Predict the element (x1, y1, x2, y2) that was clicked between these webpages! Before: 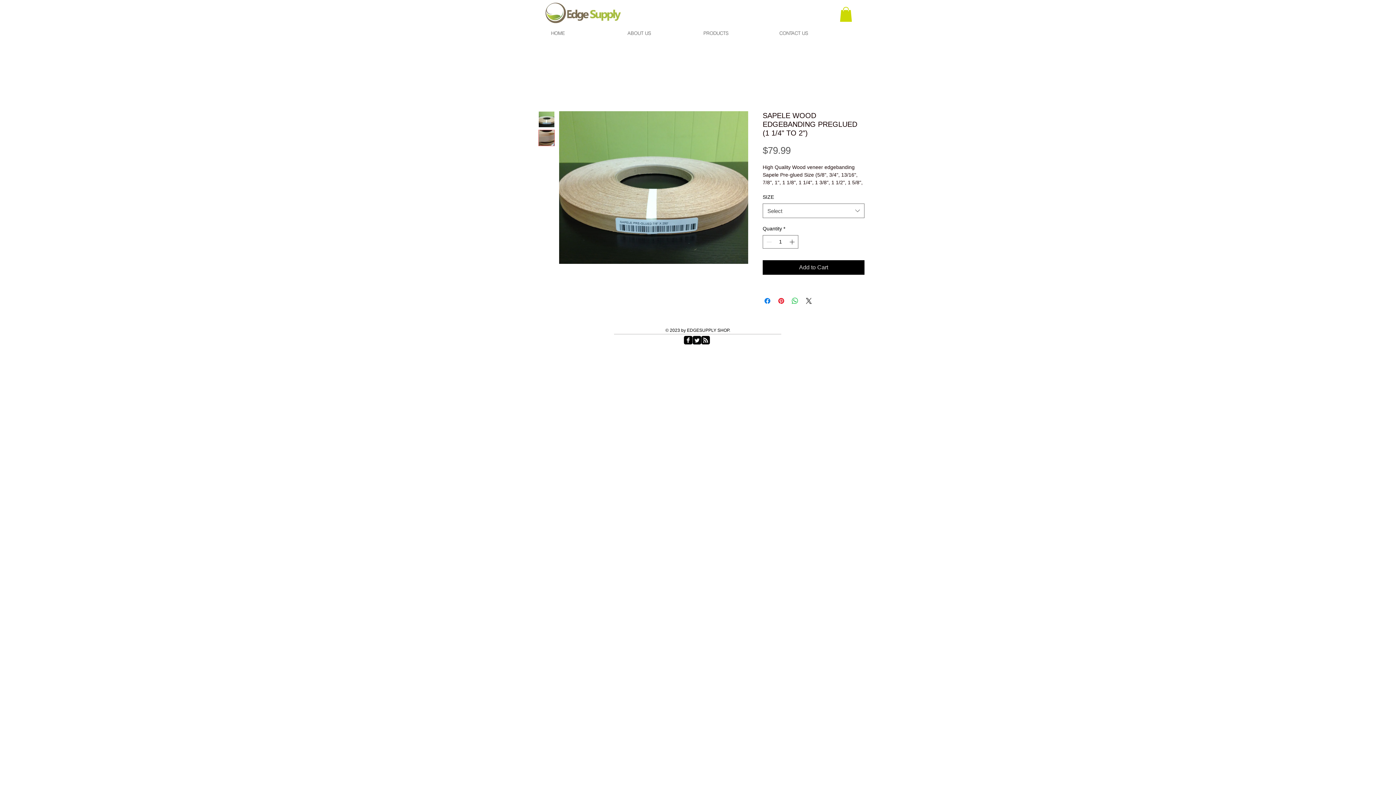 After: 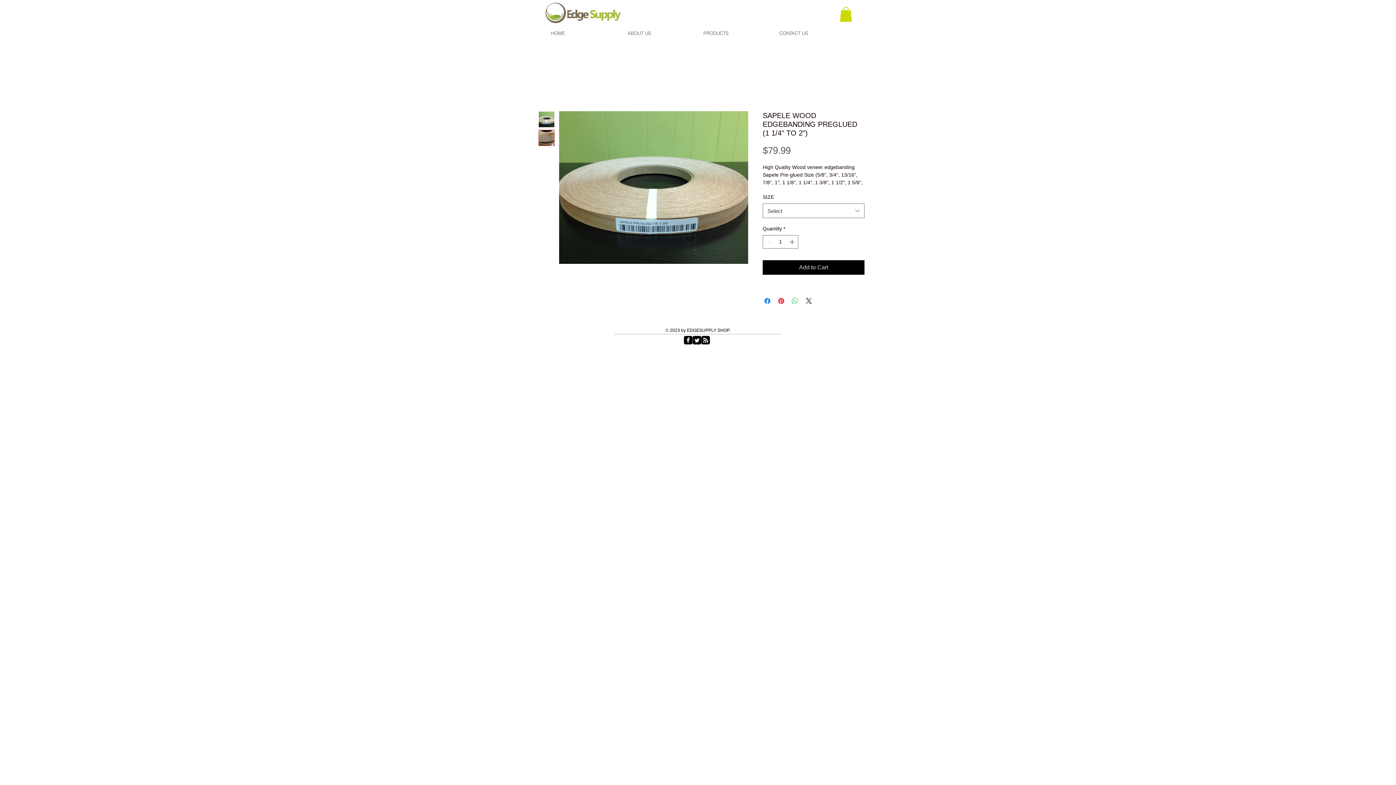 Action: bbox: (790, 296, 799, 305) label: Share on WhatsApp